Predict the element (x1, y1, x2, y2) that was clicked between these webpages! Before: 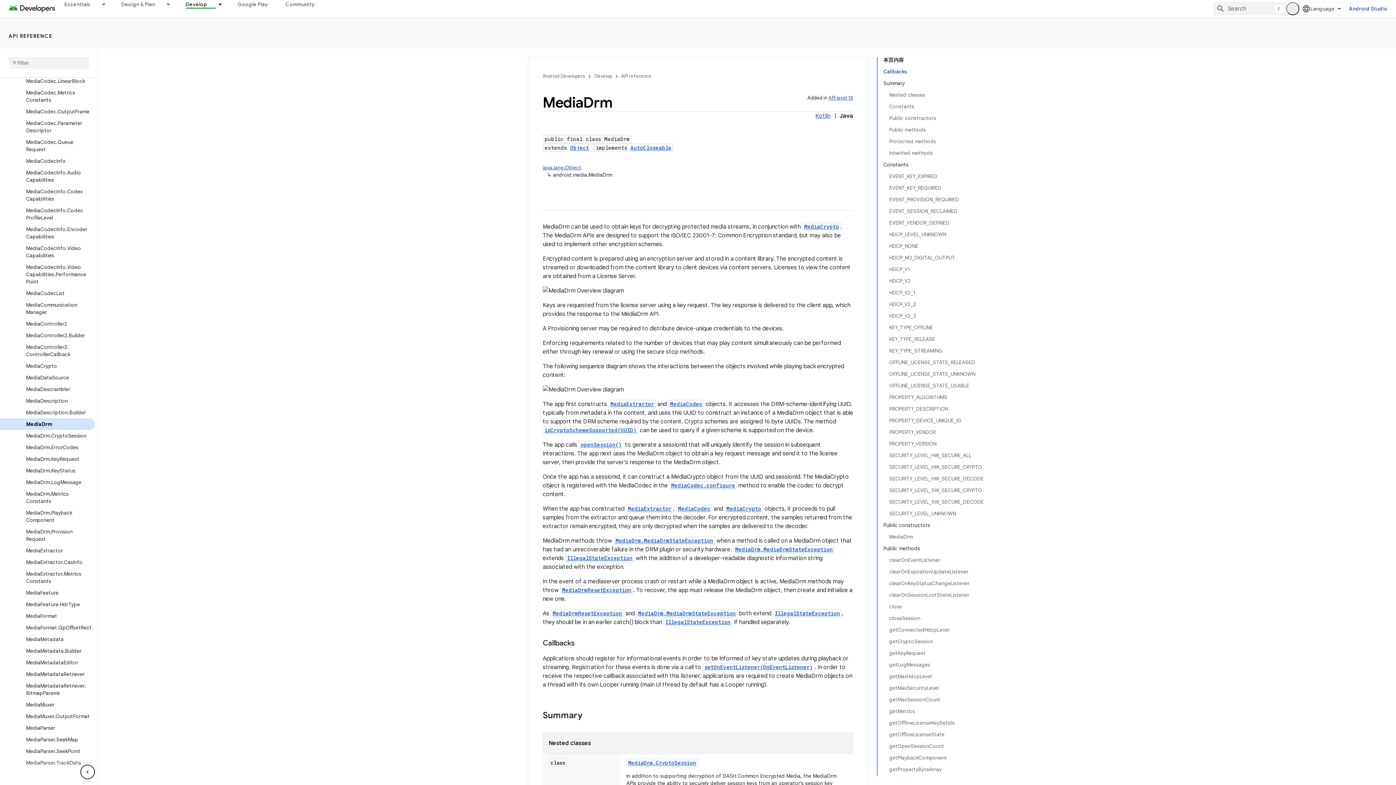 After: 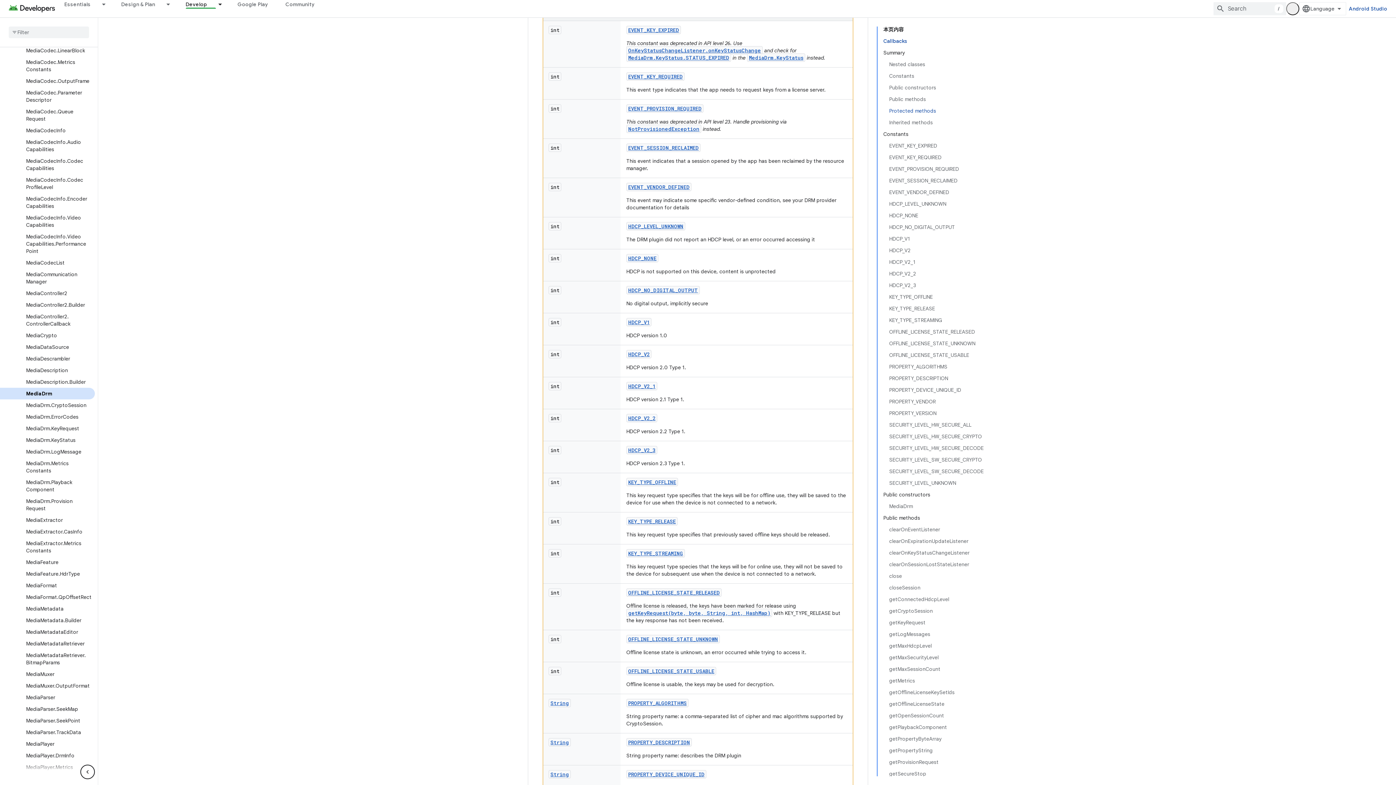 Action: bbox: (889, 100, 984, 112) label: Constants